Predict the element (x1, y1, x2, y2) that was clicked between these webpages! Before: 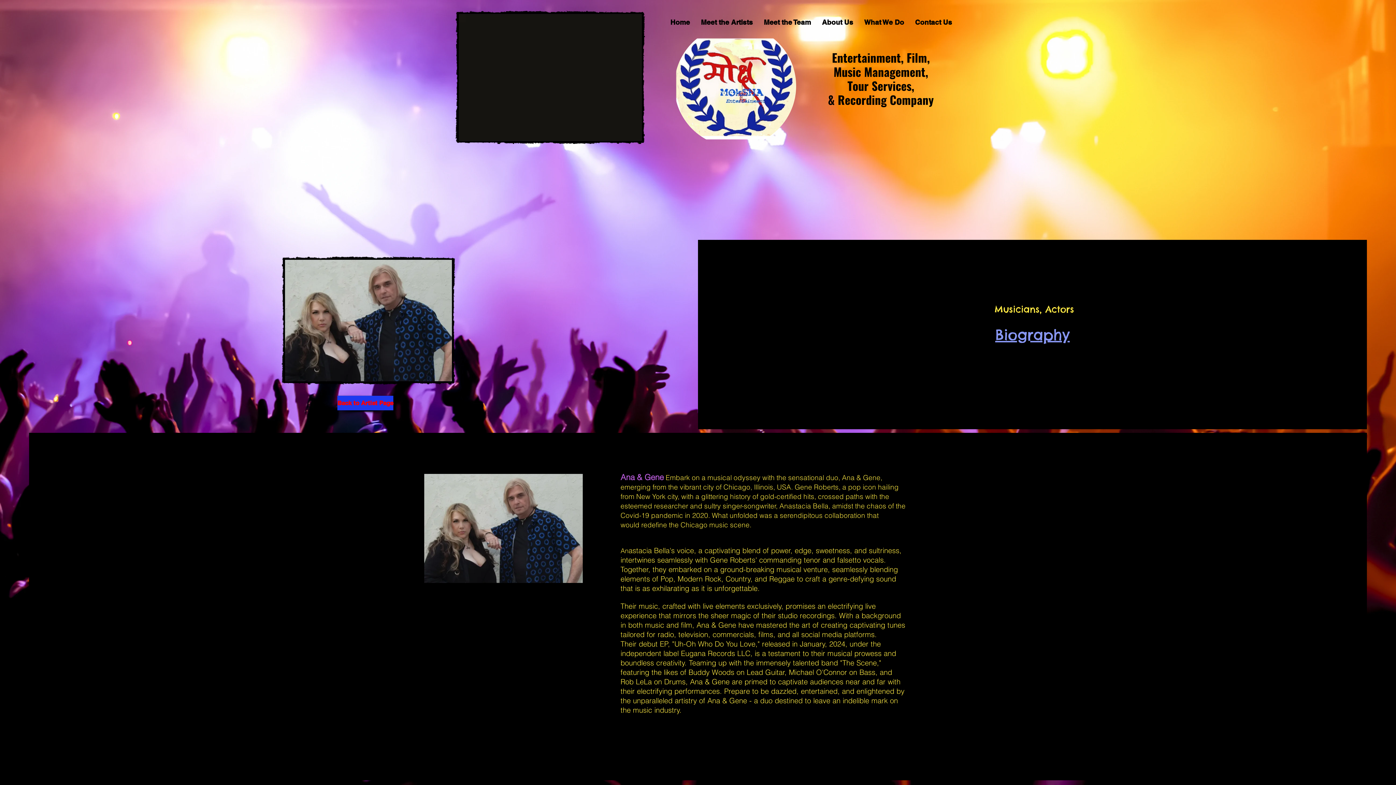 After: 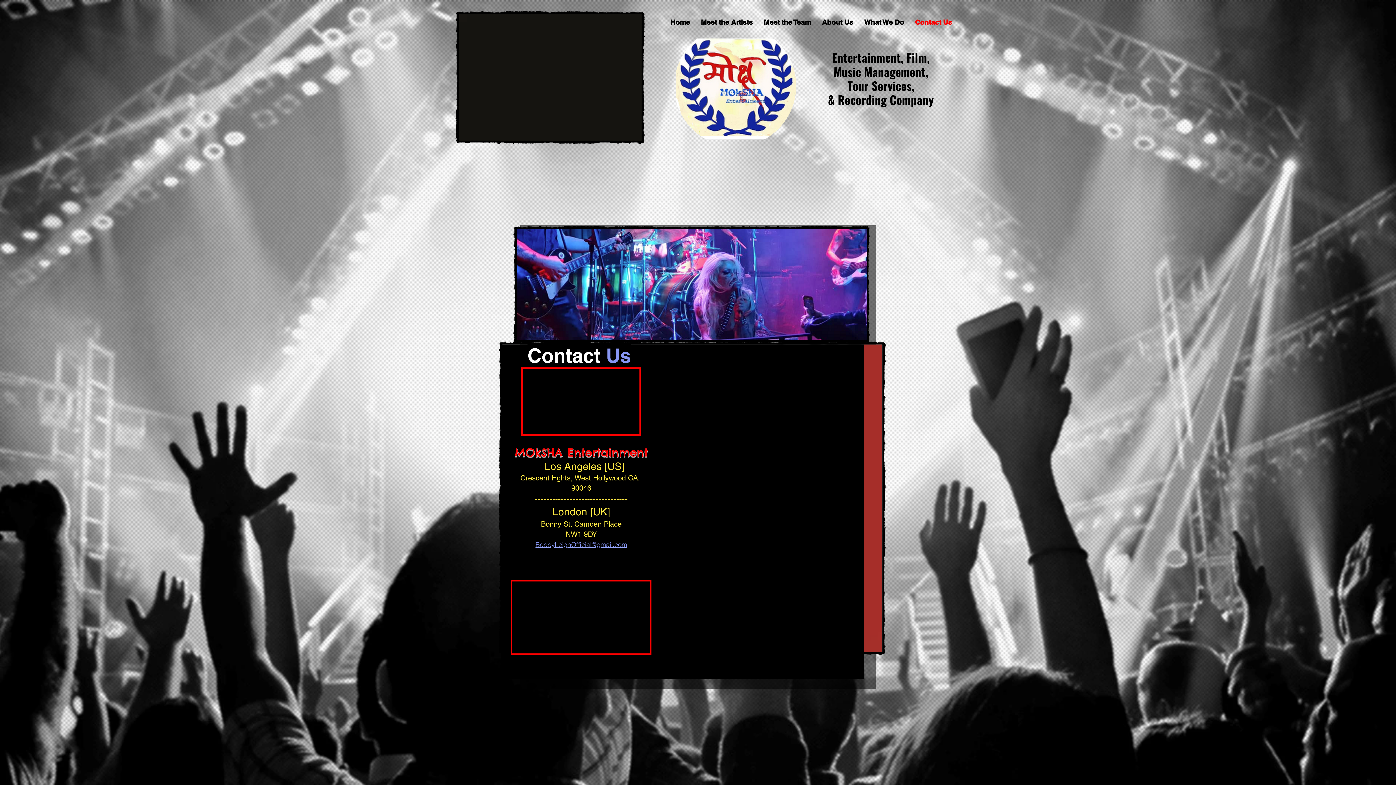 Action: label: Contact Us bbox: (909, 8, 957, 36)